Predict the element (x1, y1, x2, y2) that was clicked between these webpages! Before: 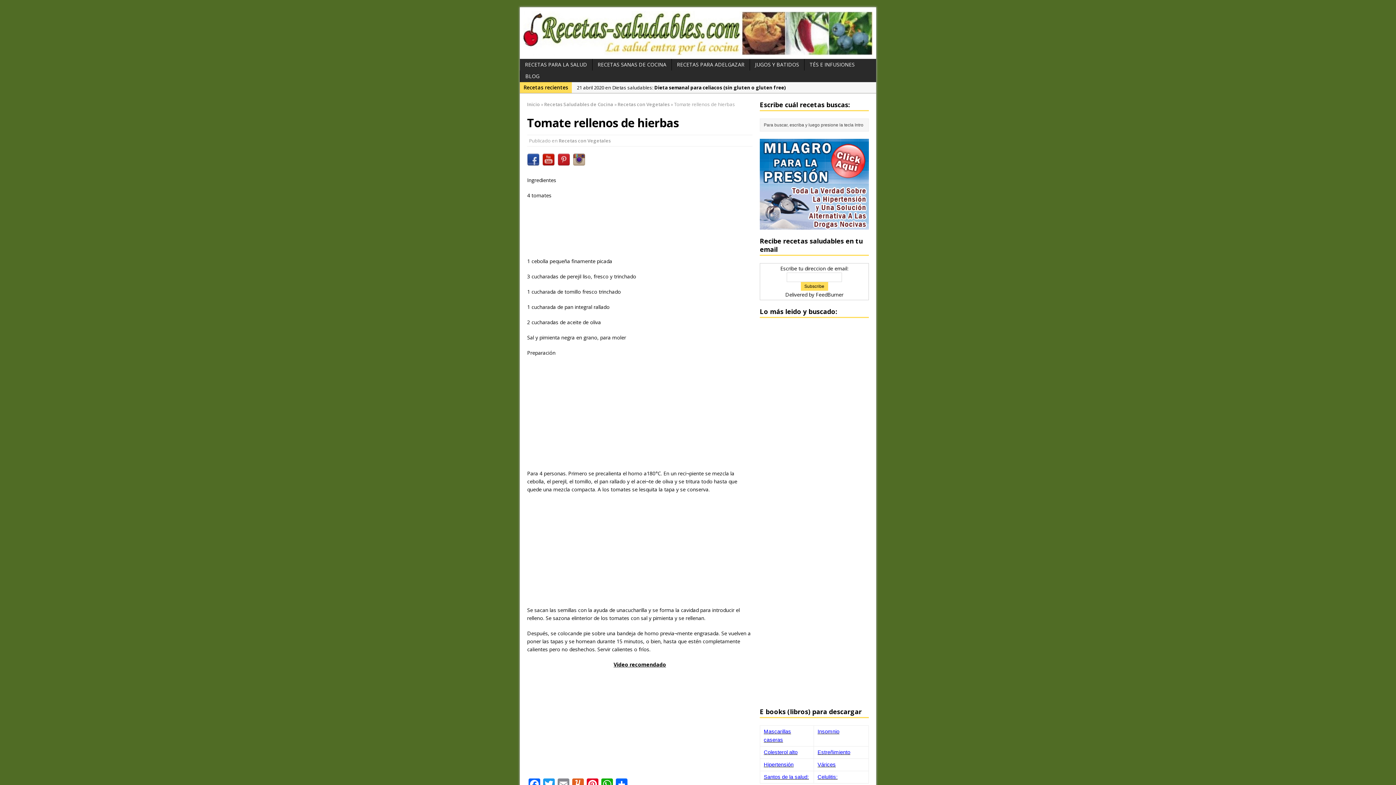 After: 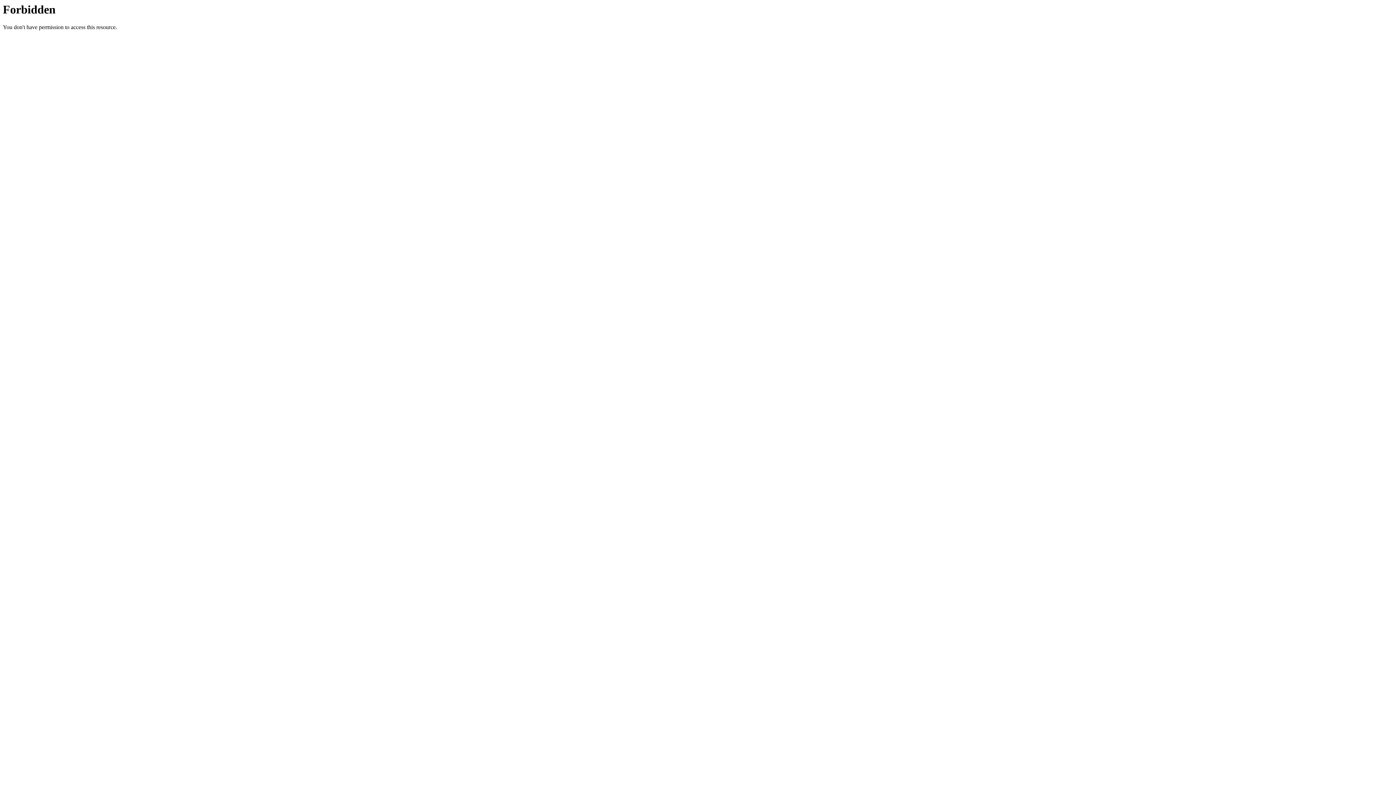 Action: label: Insomnio bbox: (817, 728, 839, 735)